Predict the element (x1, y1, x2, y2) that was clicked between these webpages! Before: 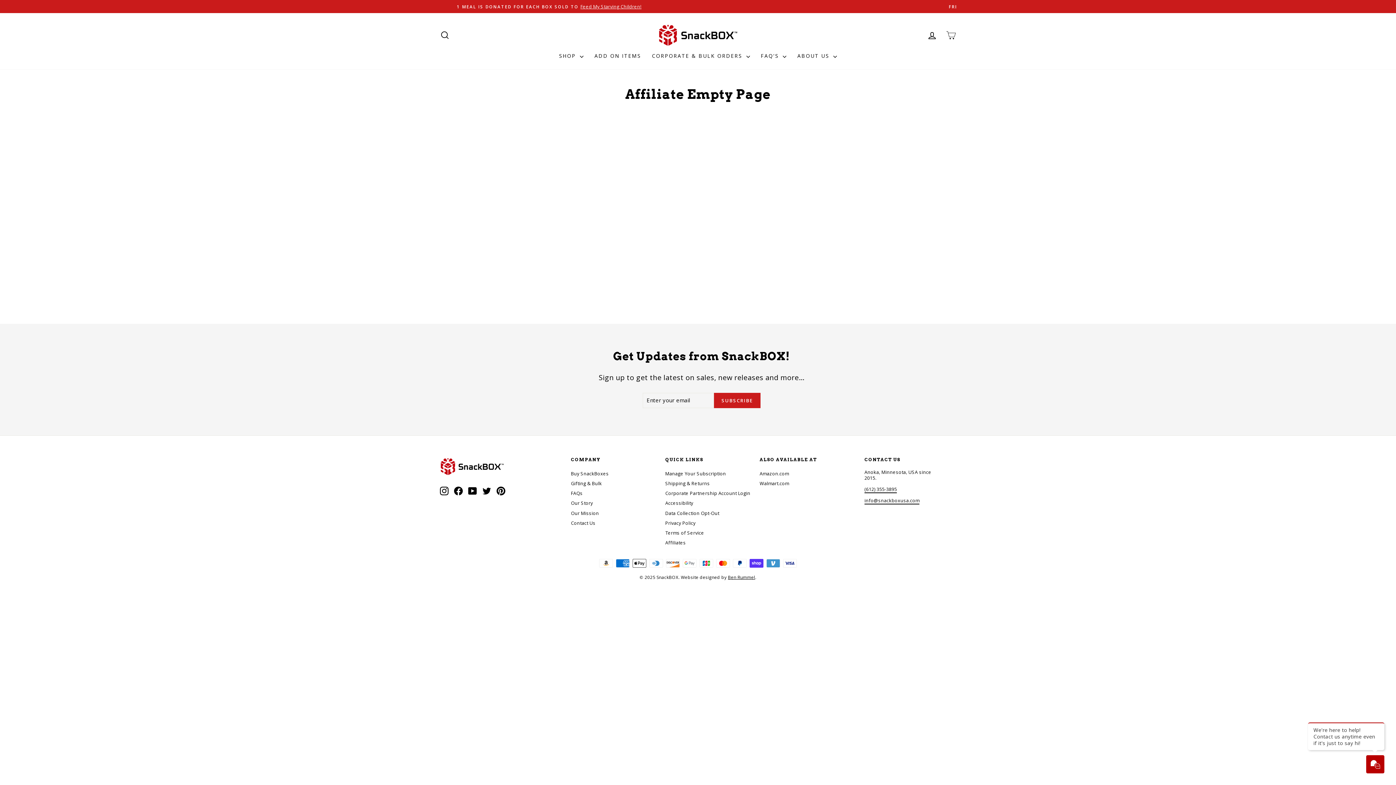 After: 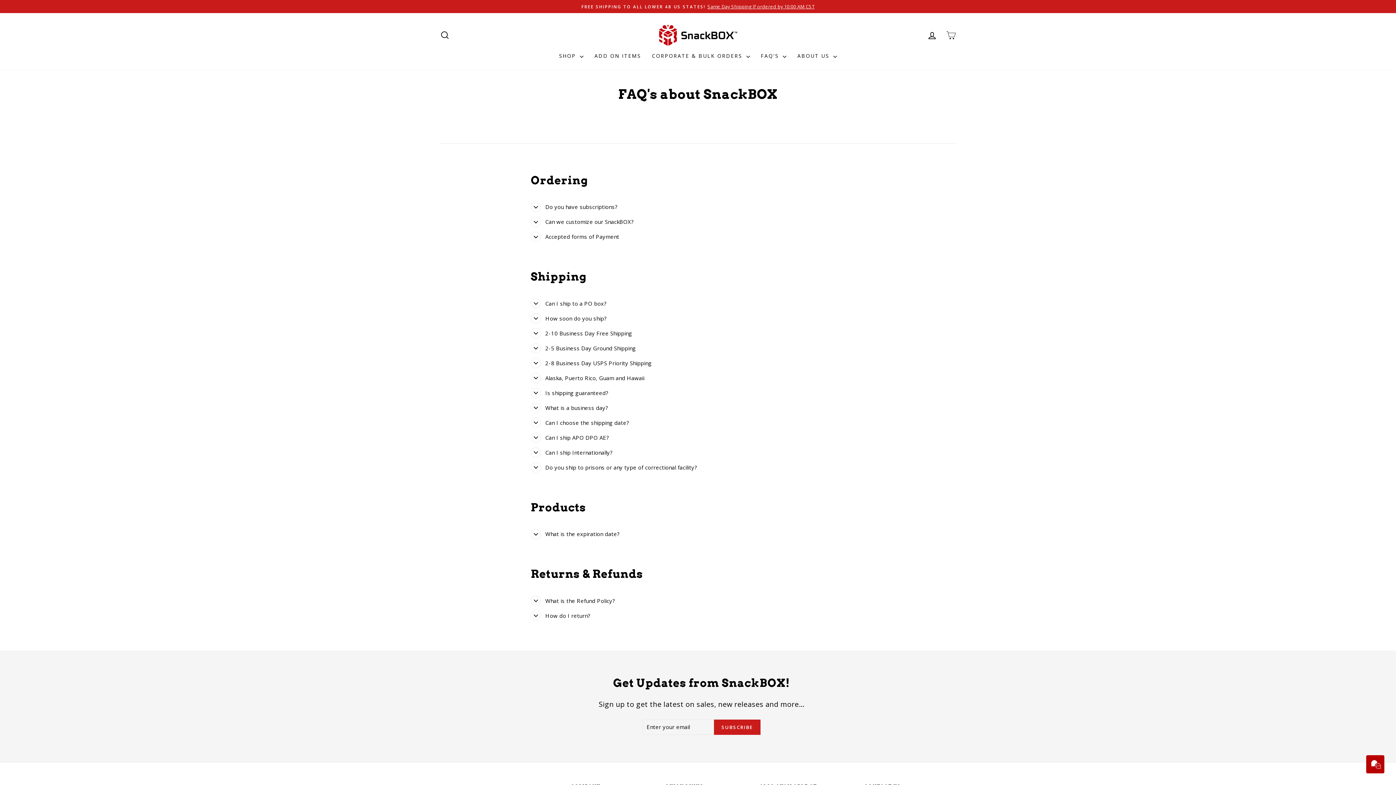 Action: label: Shipping & Returns bbox: (665, 479, 710, 488)